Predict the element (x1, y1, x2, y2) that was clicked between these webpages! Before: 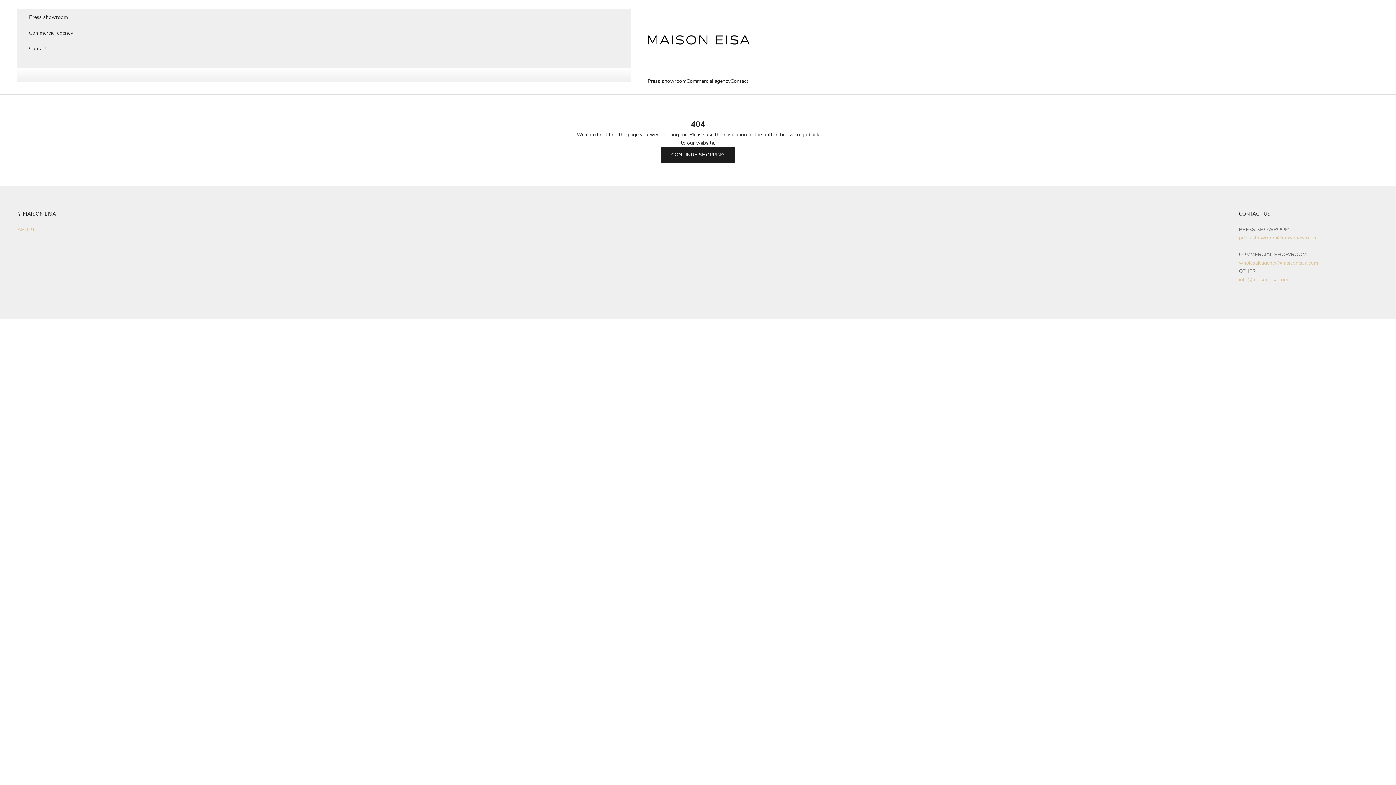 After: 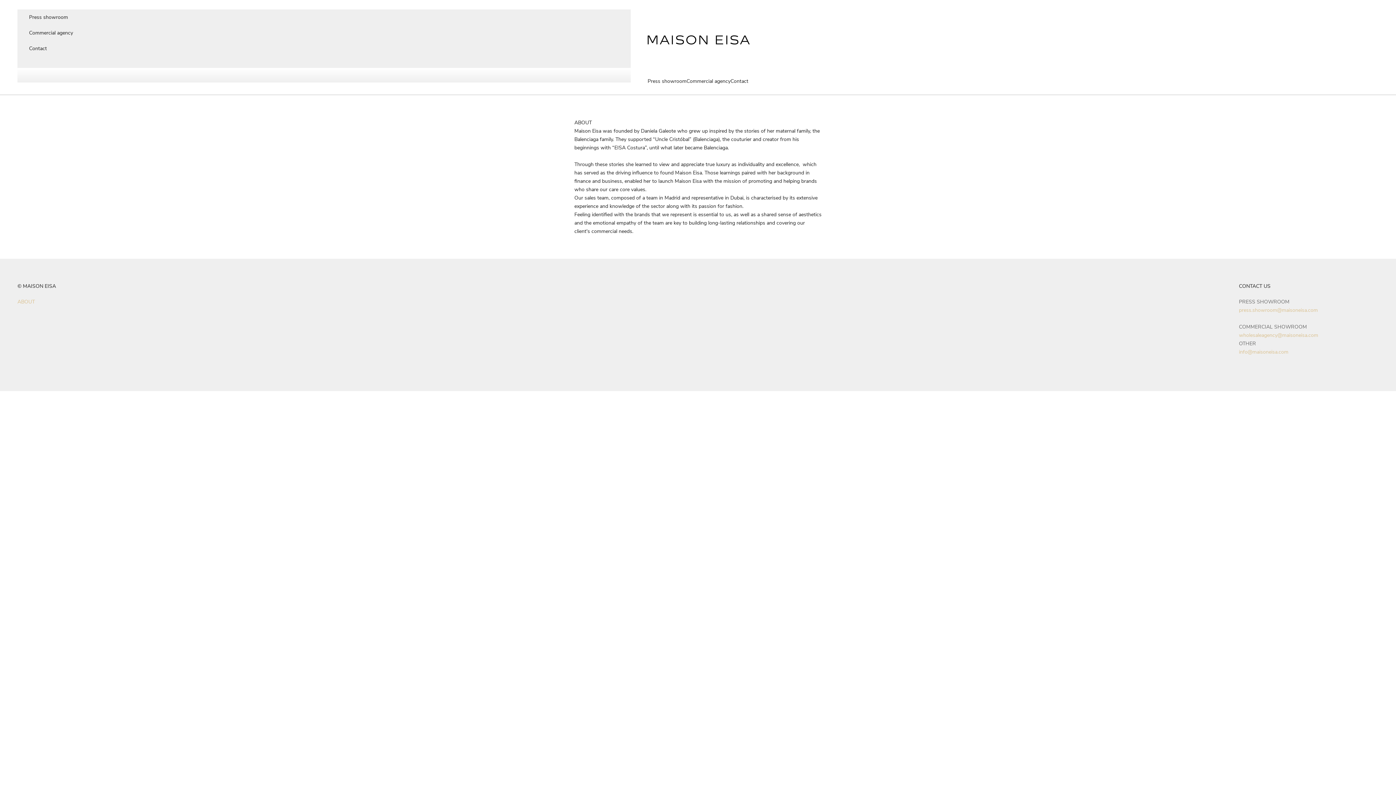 Action: label: ABOUT bbox: (17, 226, 34, 232)